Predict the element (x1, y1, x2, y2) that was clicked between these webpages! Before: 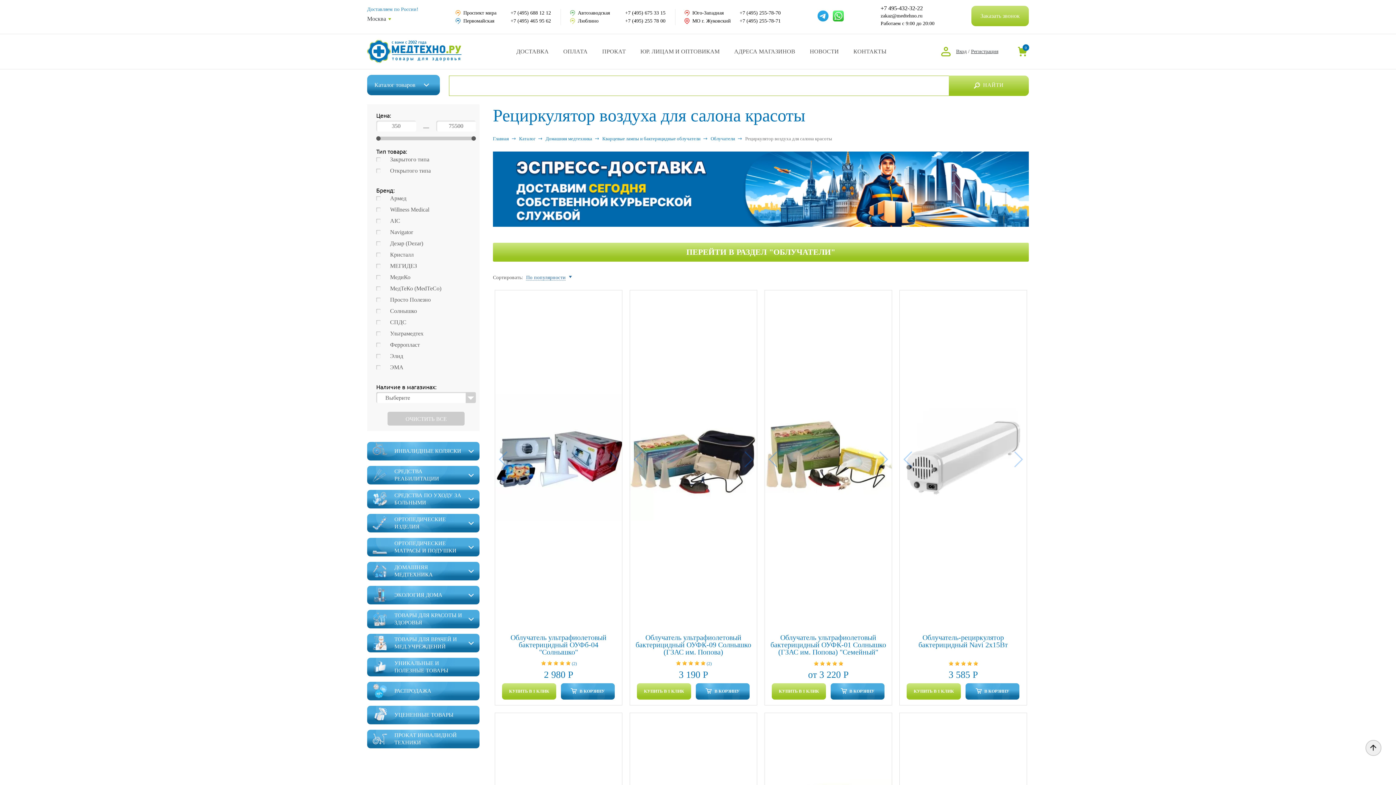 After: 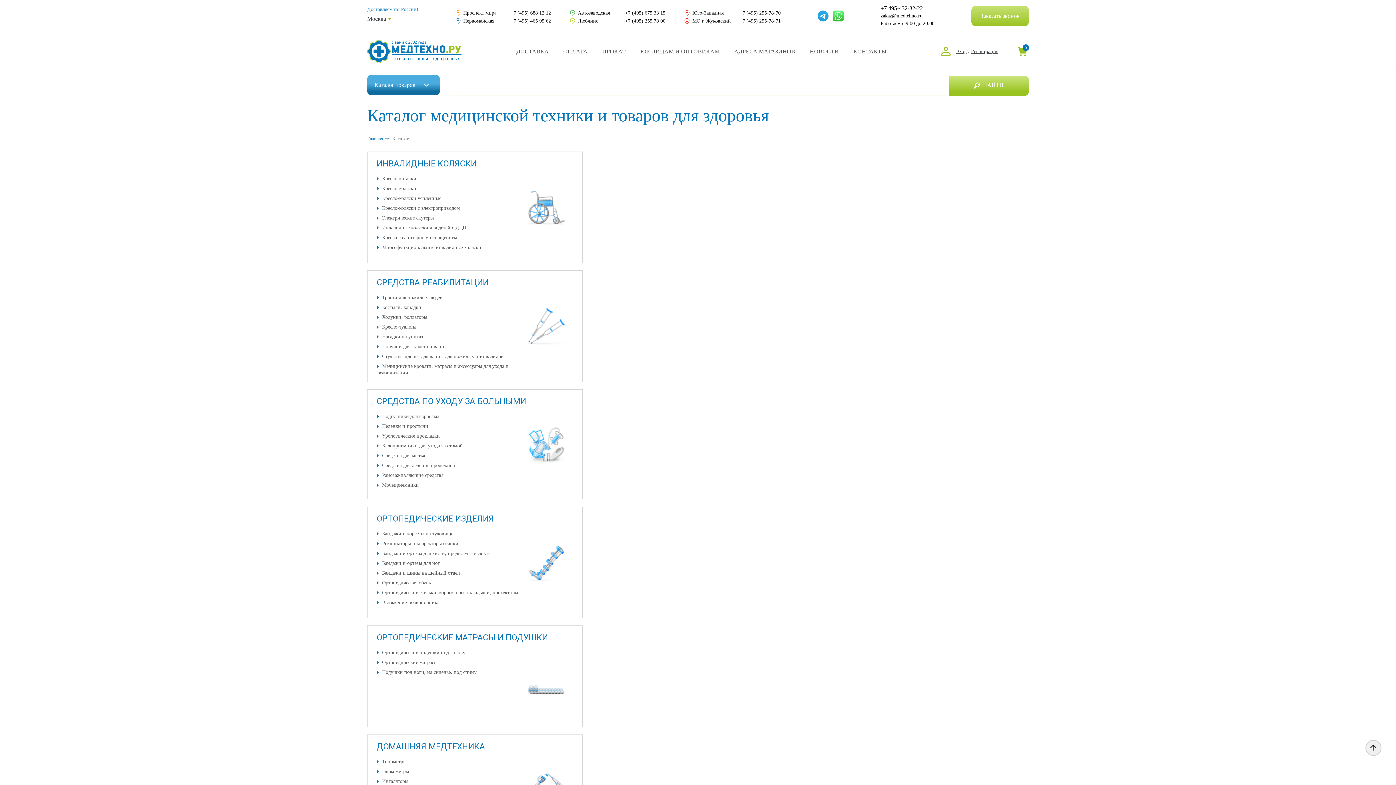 Action: bbox: (519, 136, 535, 141) label: Каталог